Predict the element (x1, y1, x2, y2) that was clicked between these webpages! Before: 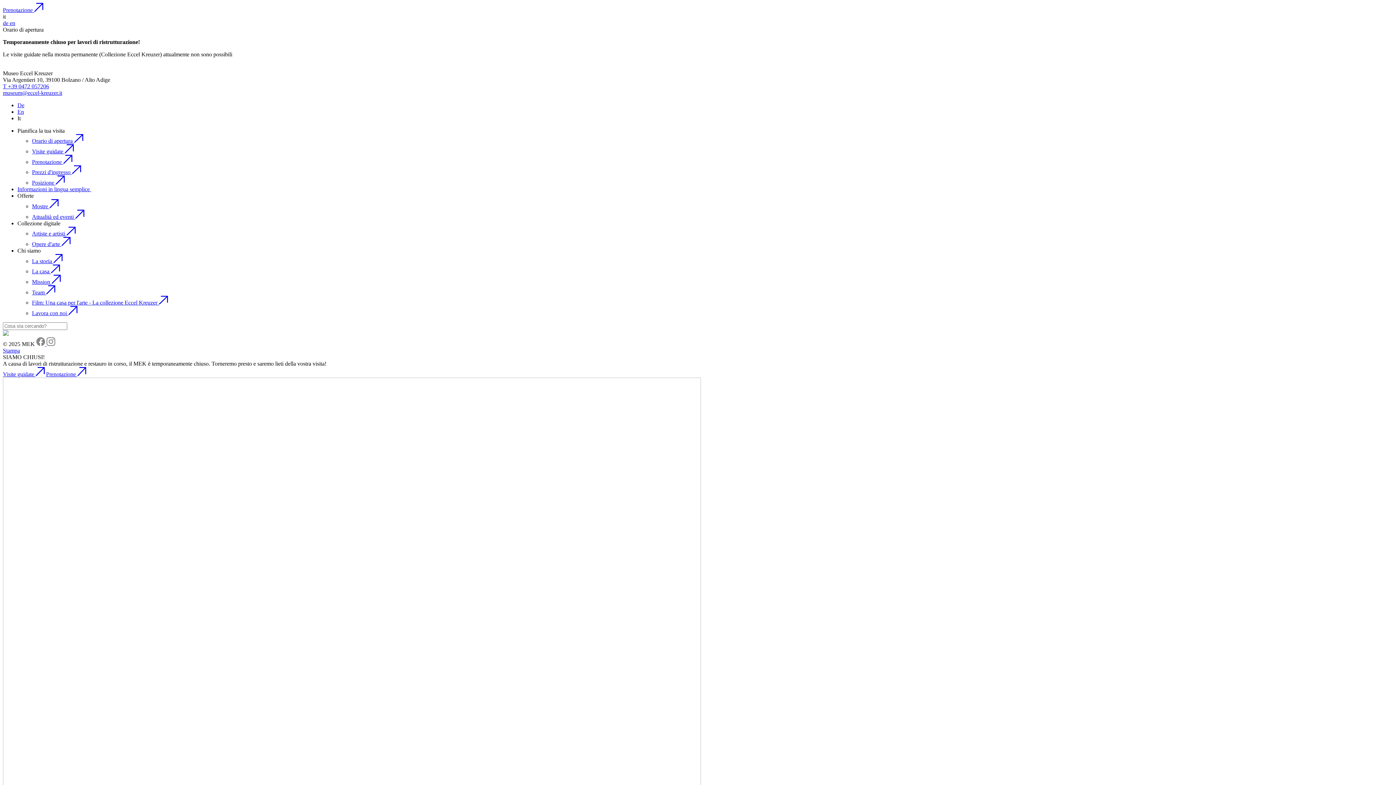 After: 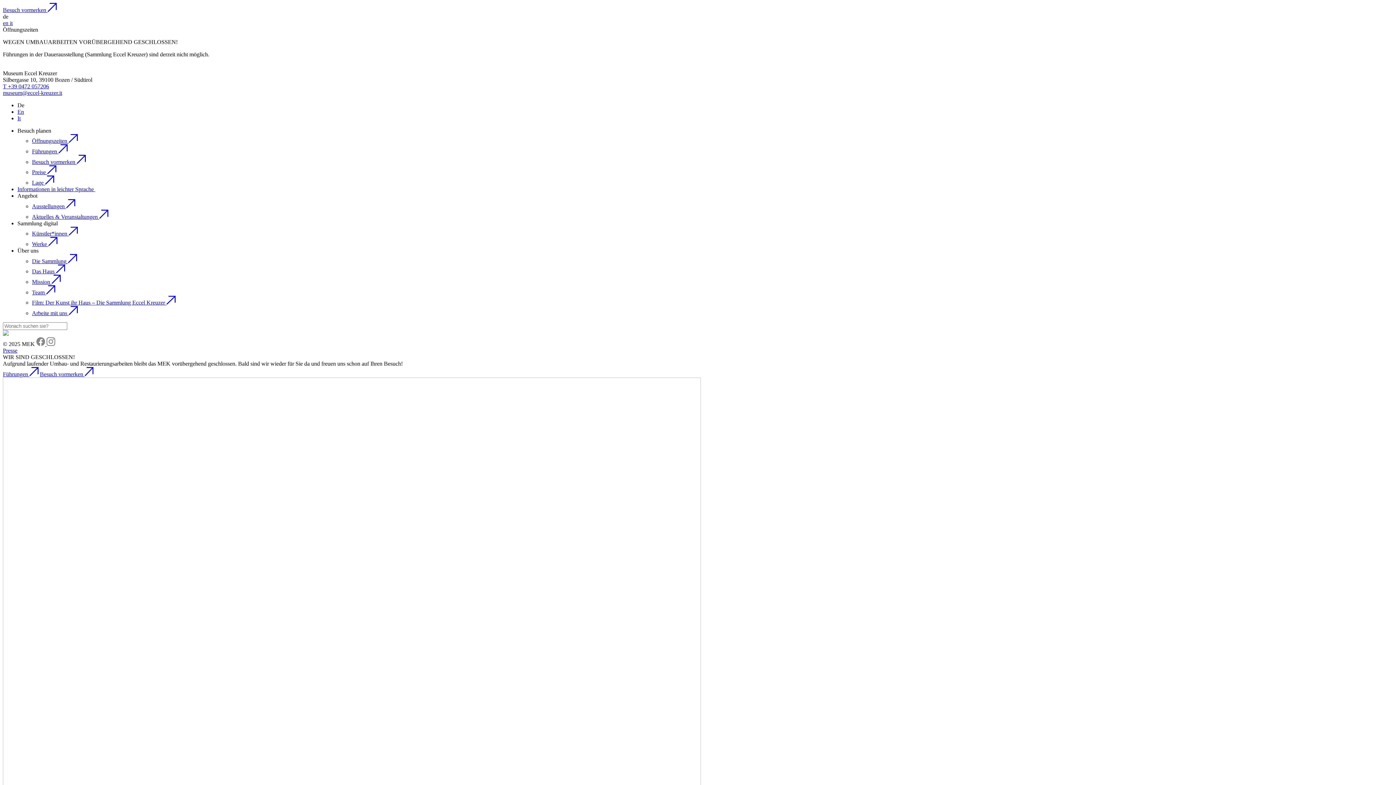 Action: label: de  bbox: (2, 19, 9, 26)